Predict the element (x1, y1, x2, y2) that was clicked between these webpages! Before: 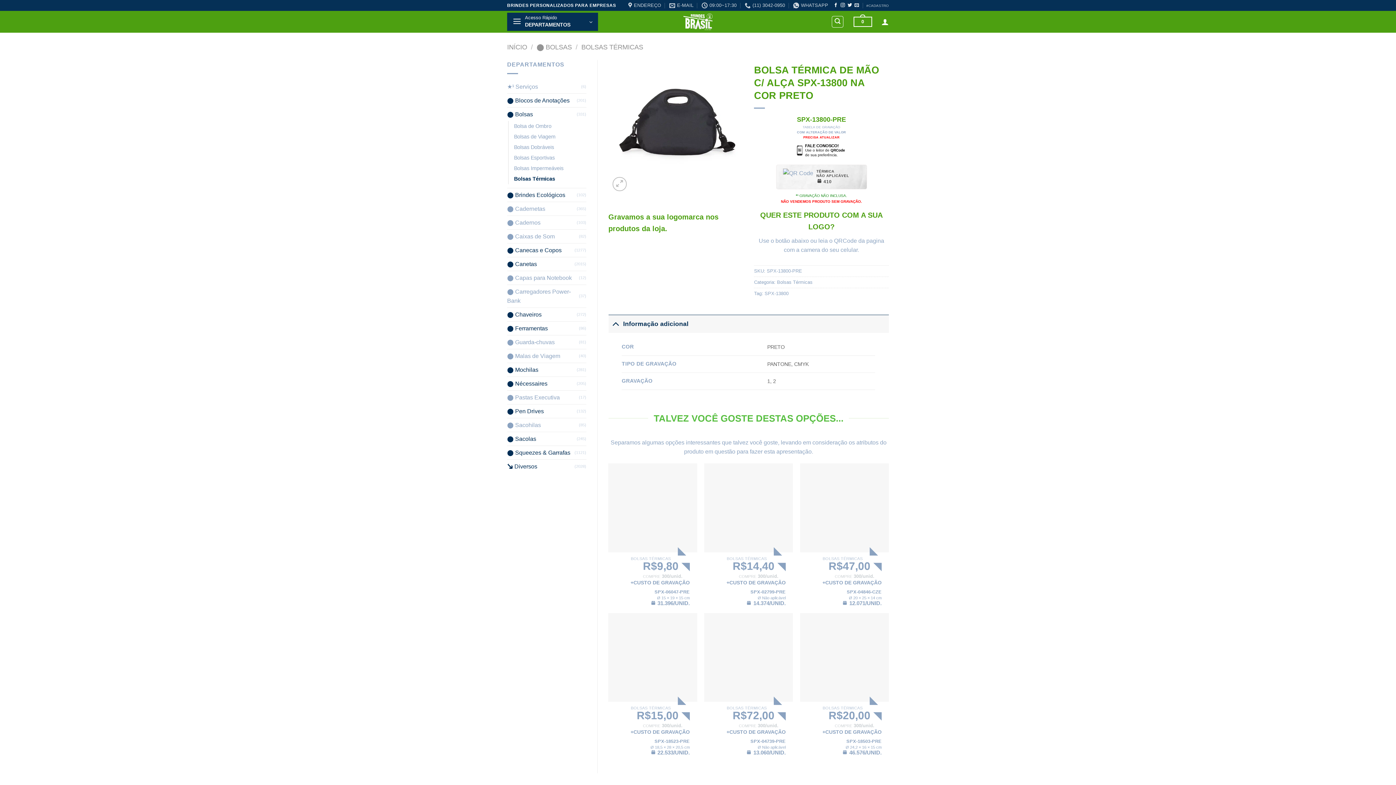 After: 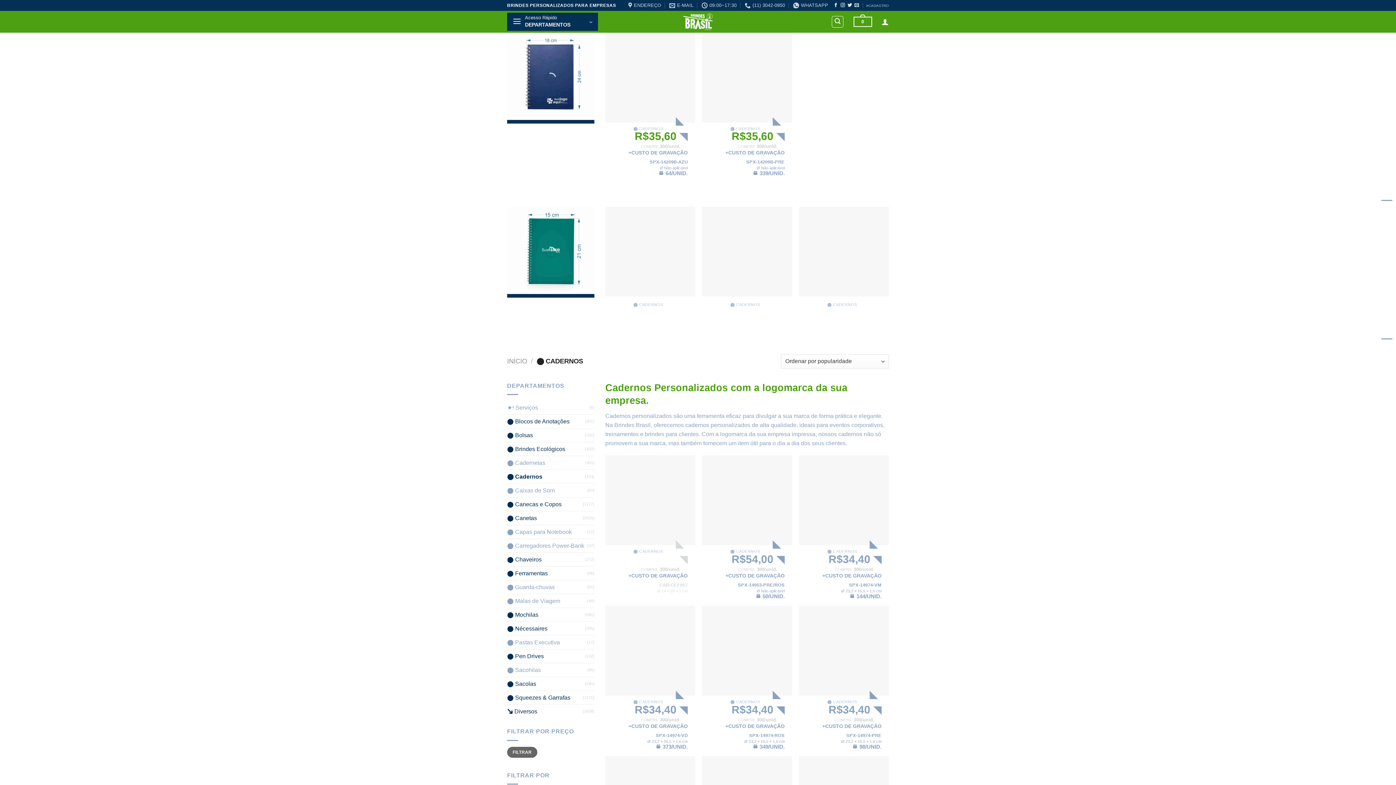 Action: bbox: (507, 215, 576, 229) label: ⬤ Cadernos